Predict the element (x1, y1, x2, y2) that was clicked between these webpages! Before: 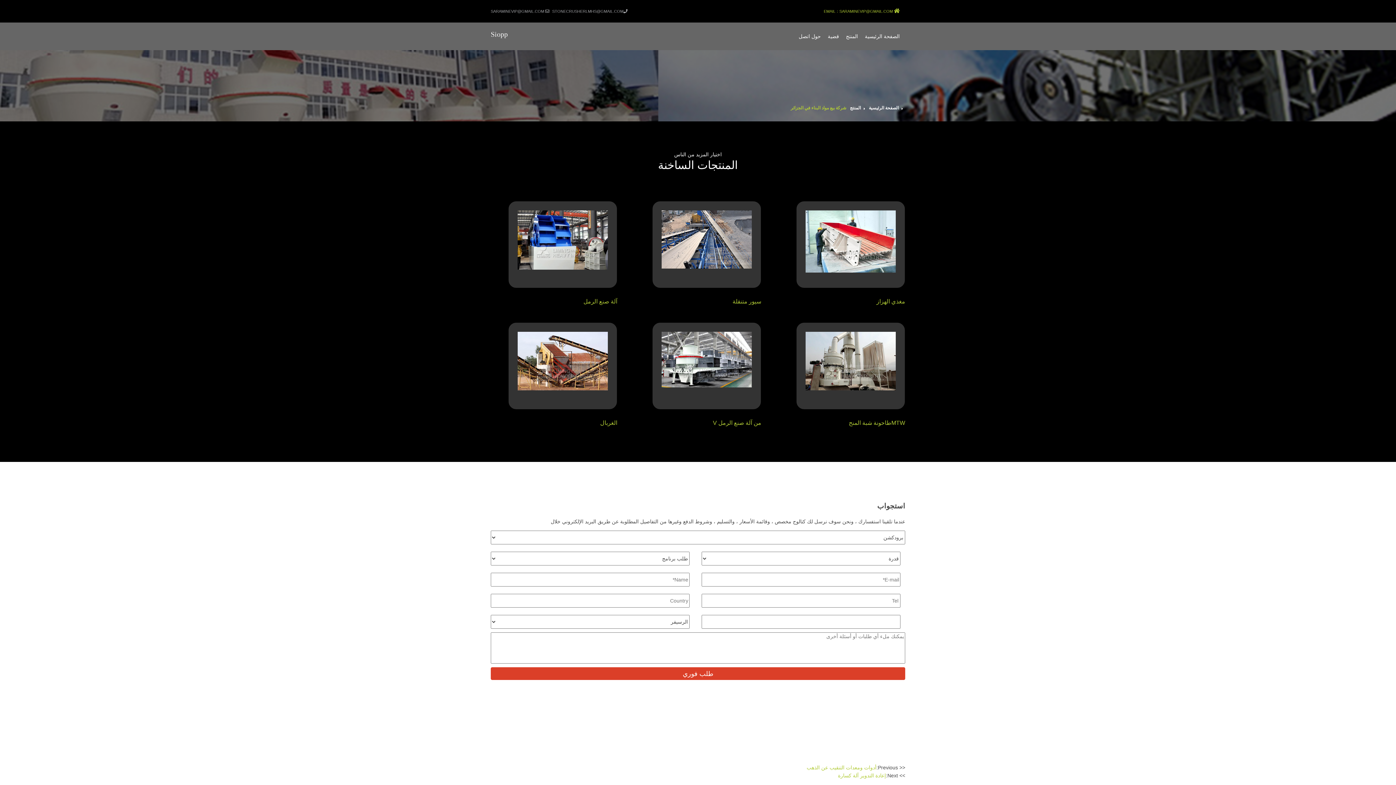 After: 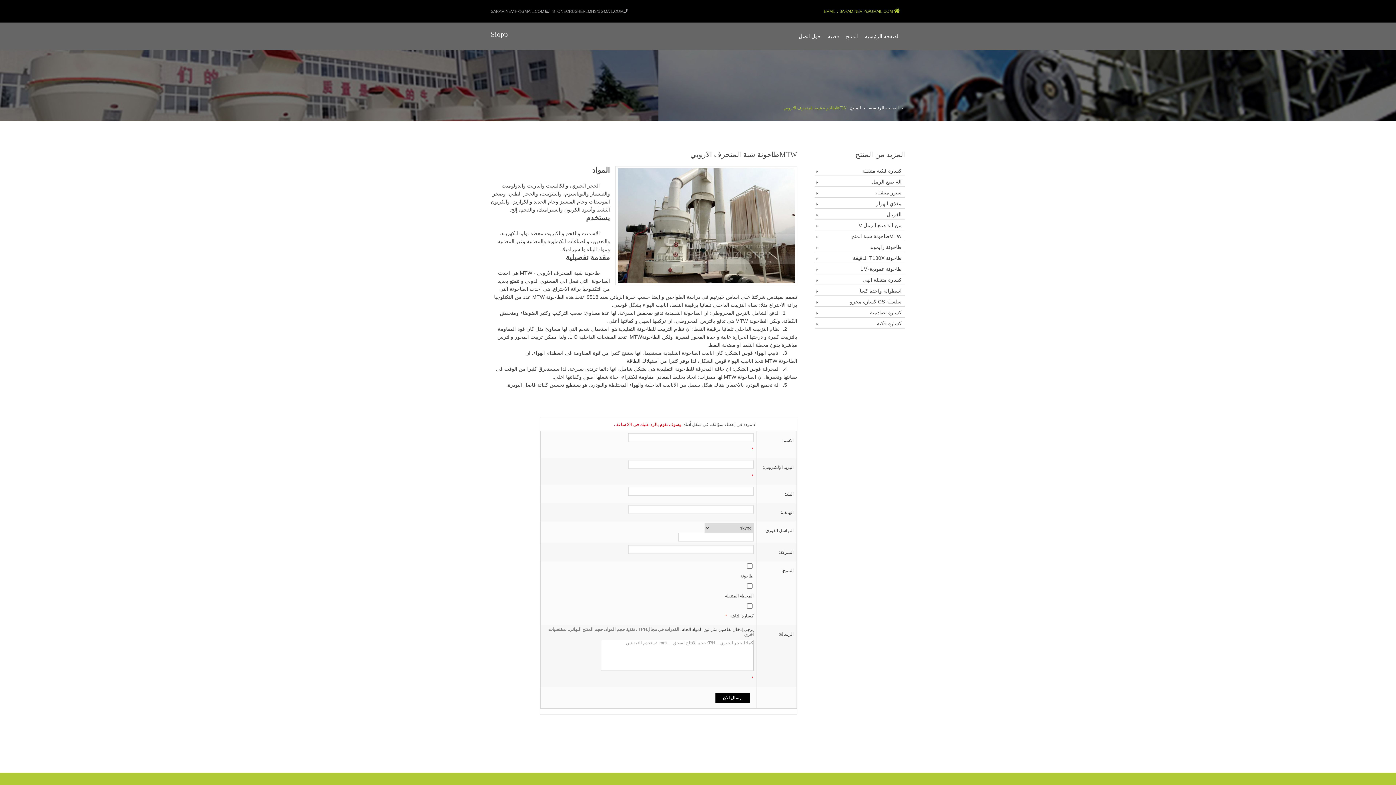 Action: bbox: (805, 357, 895, 363)